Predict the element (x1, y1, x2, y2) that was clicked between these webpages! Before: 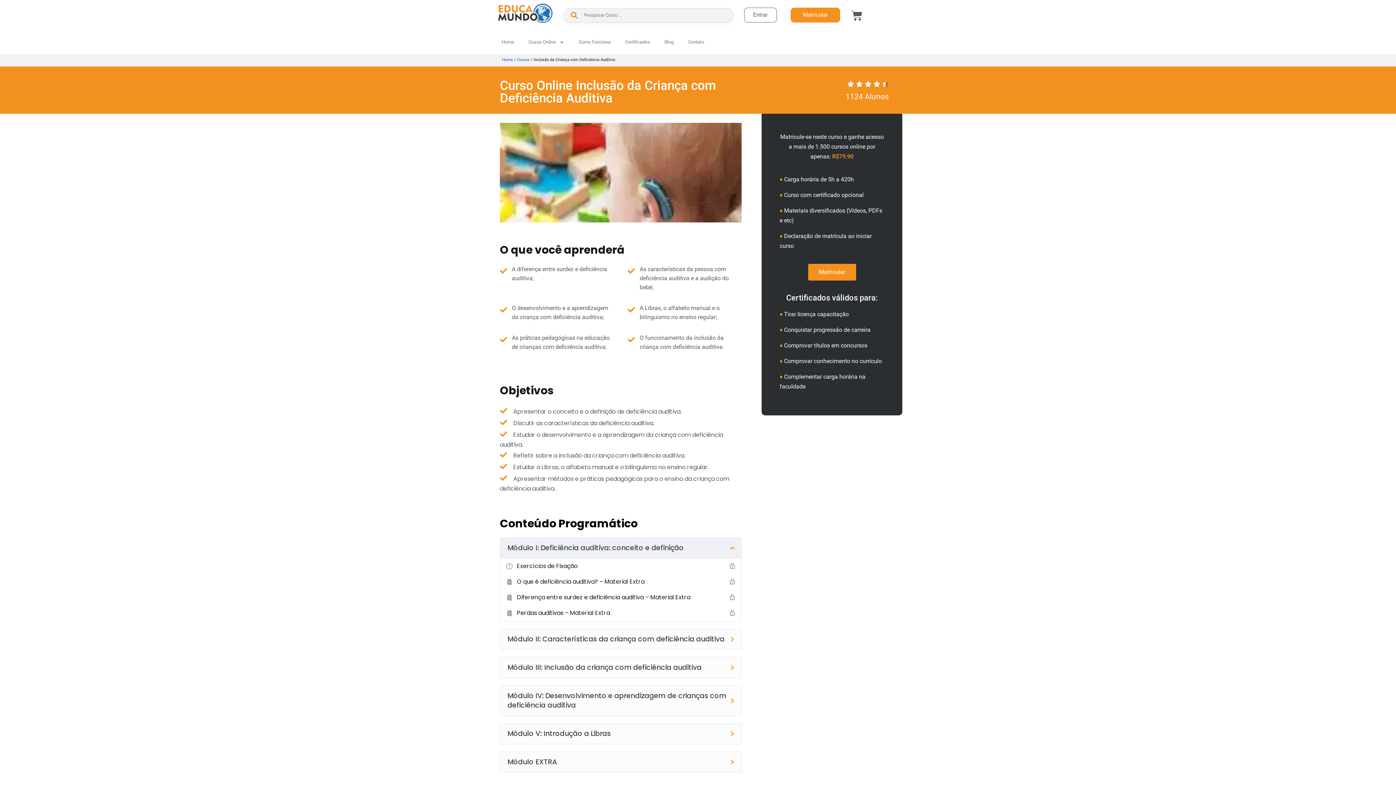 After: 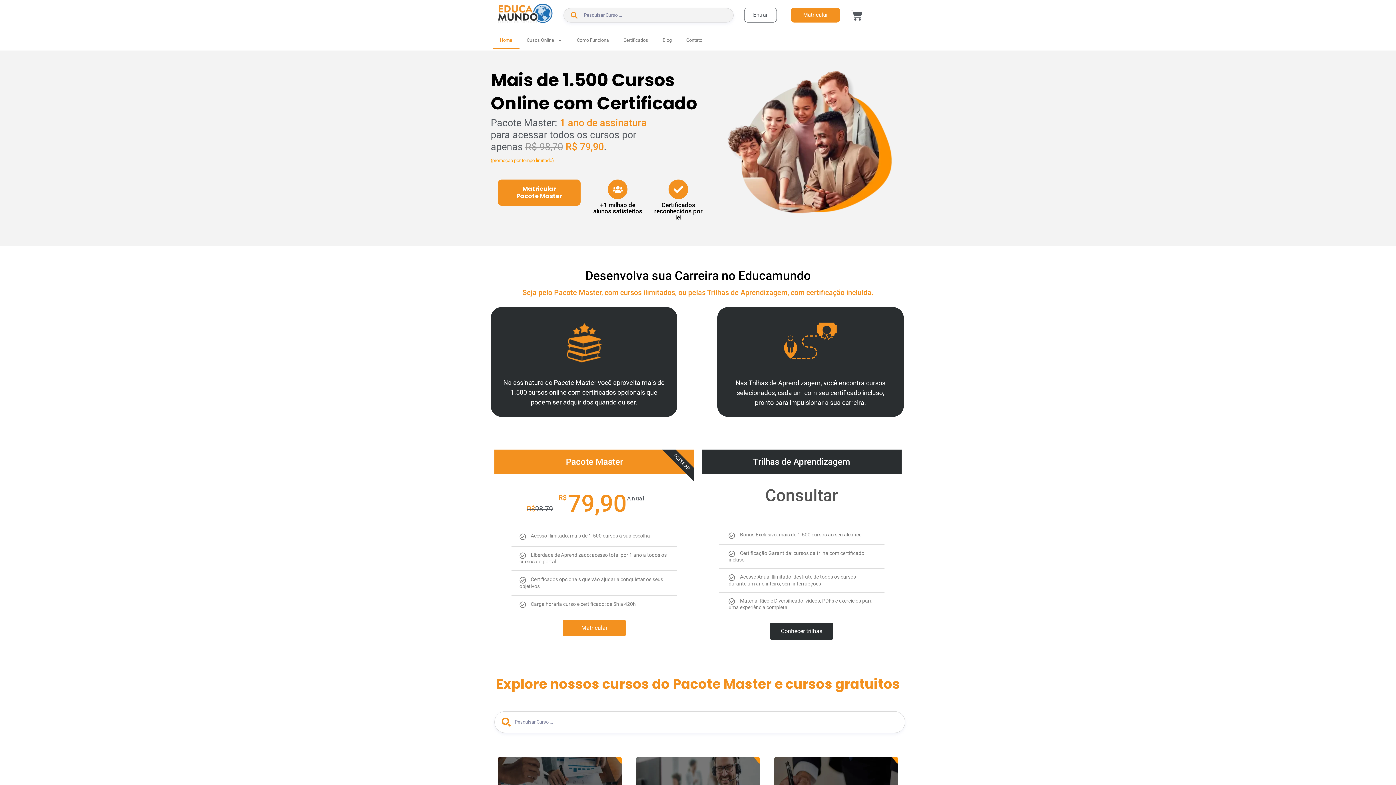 Action: label: Home bbox: (494, 33, 521, 50)